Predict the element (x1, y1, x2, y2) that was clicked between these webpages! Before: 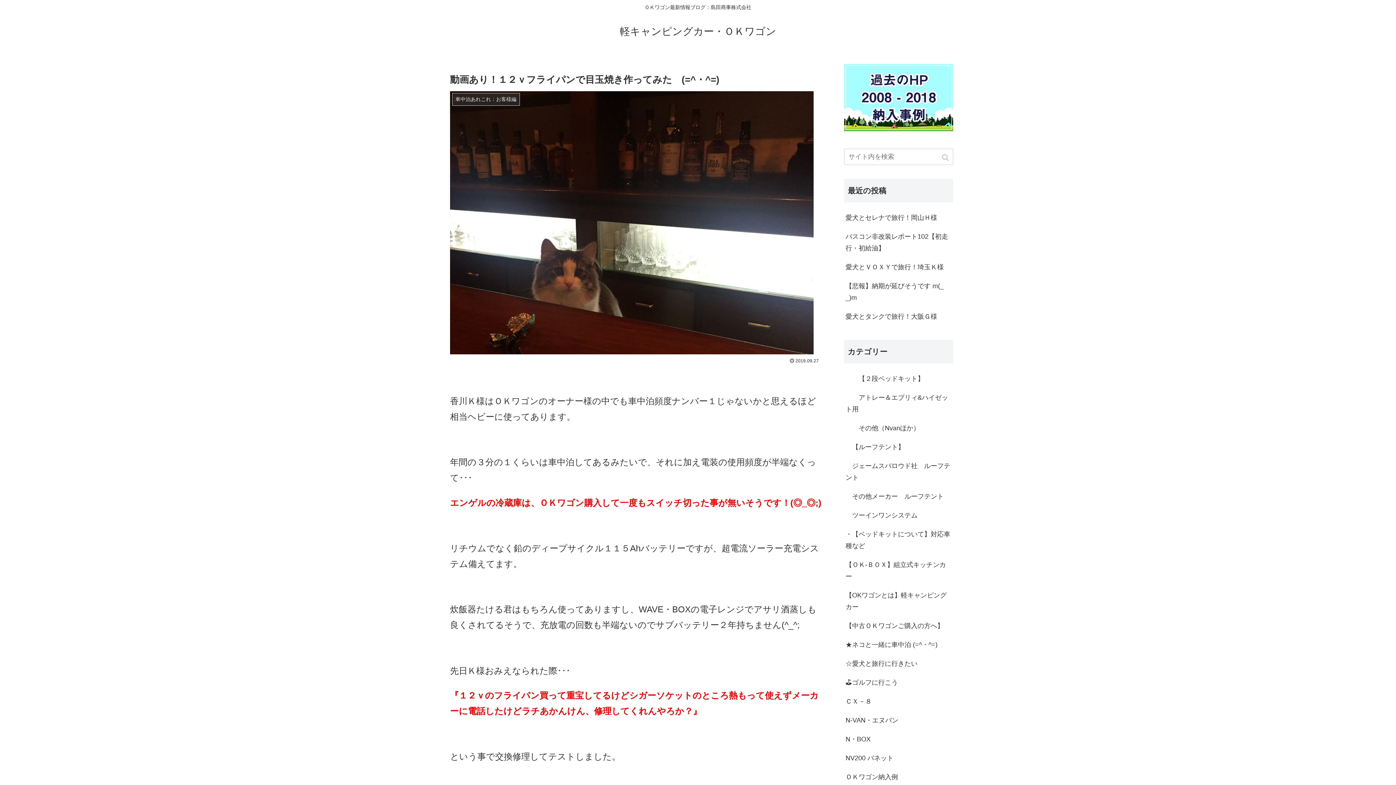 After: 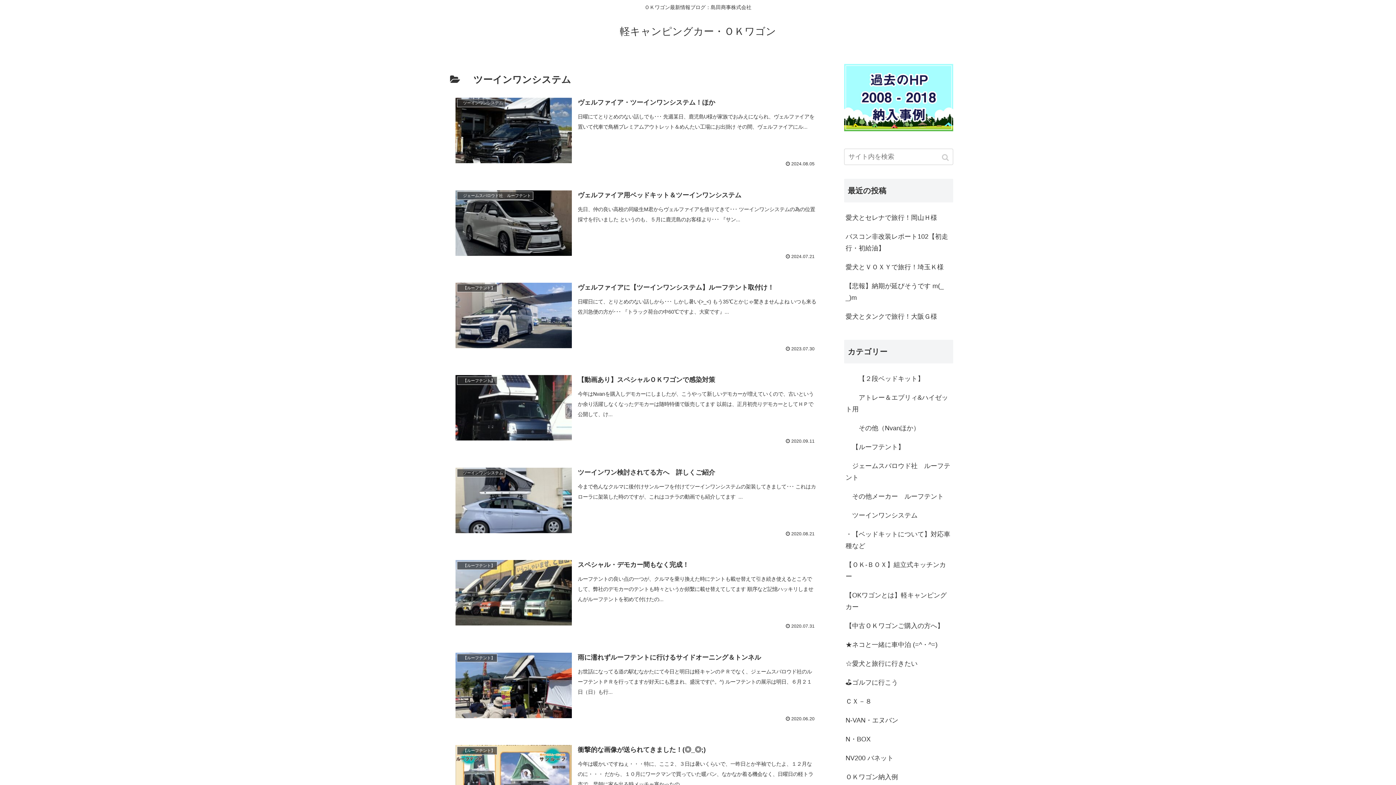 Action: bbox: (844, 506, 953, 525) label: 　ツーインワンシステム